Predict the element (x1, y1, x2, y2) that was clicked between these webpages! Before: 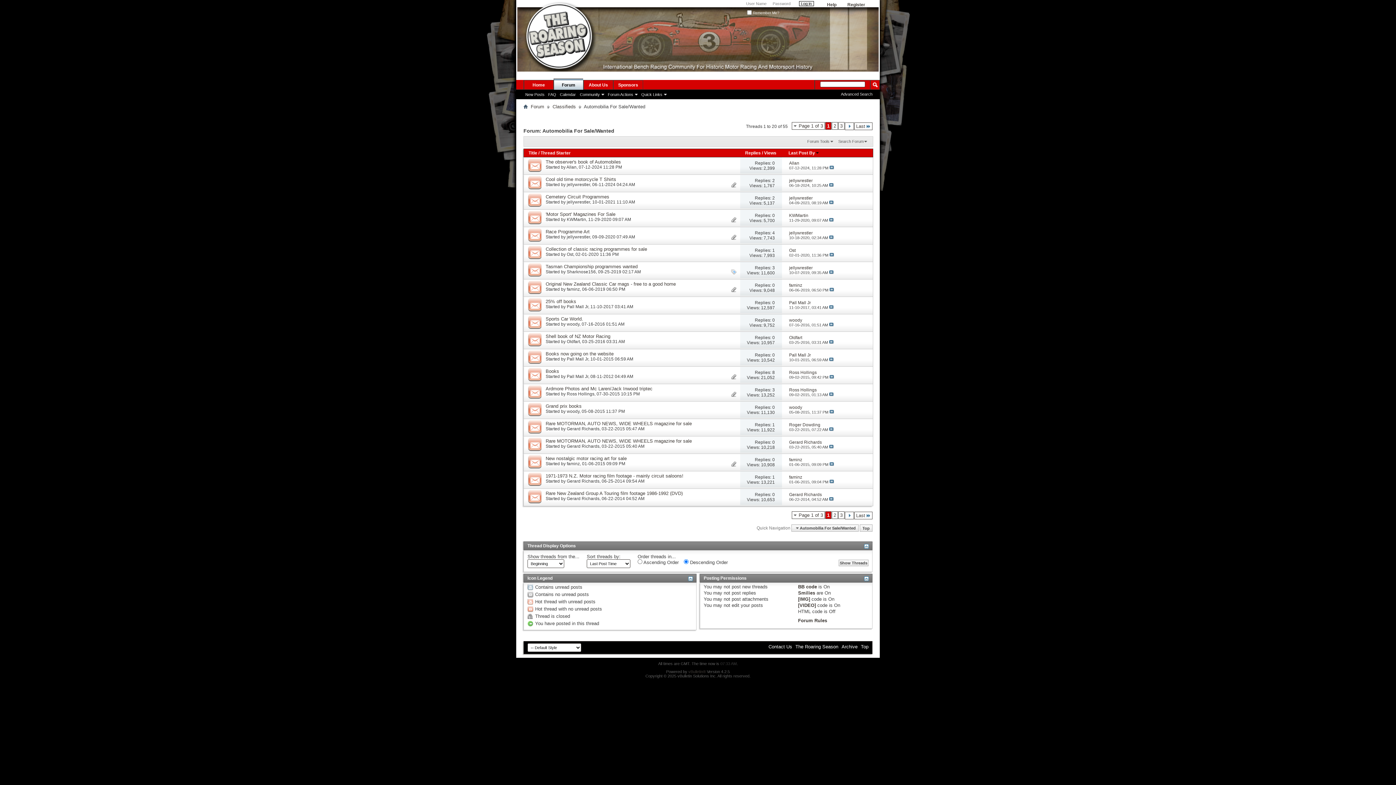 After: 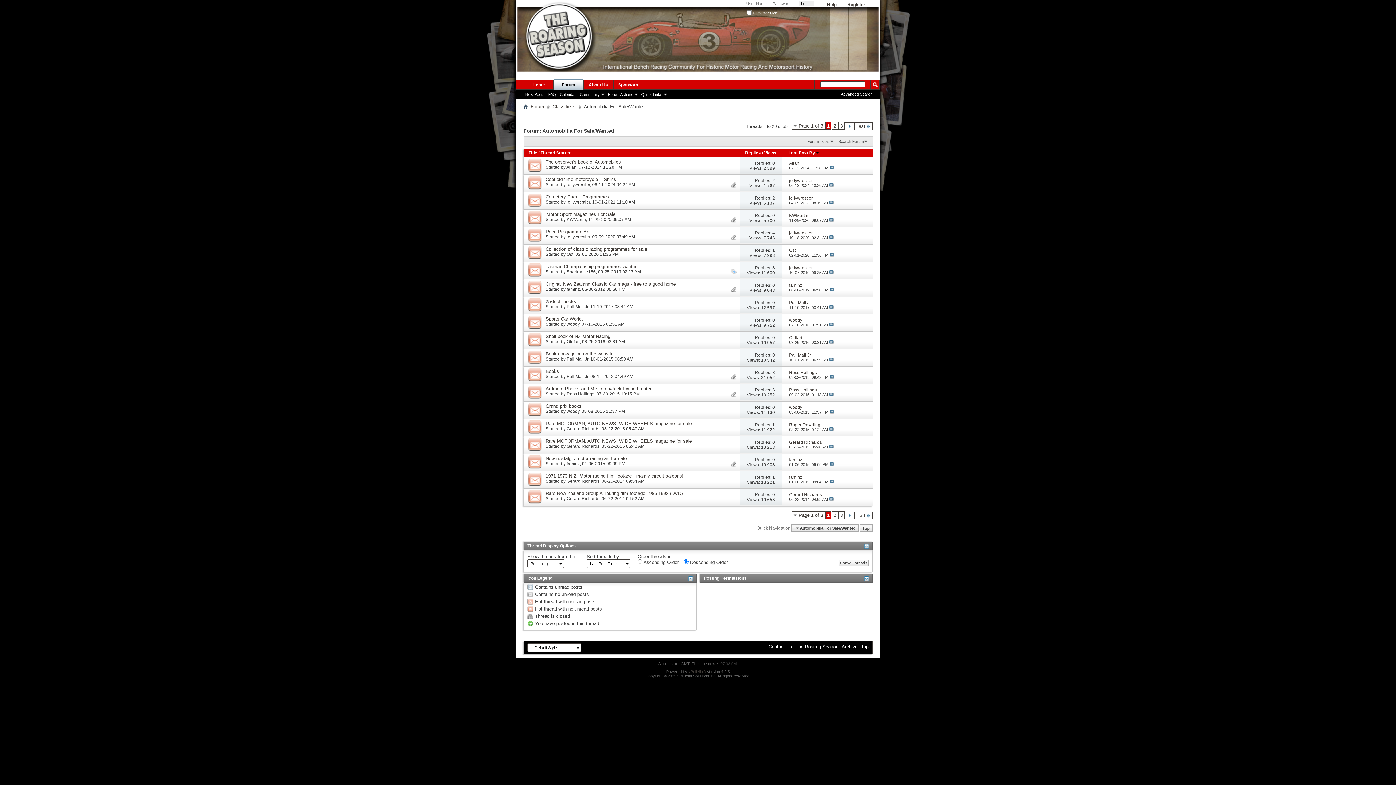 Action: bbox: (864, 576, 869, 581)